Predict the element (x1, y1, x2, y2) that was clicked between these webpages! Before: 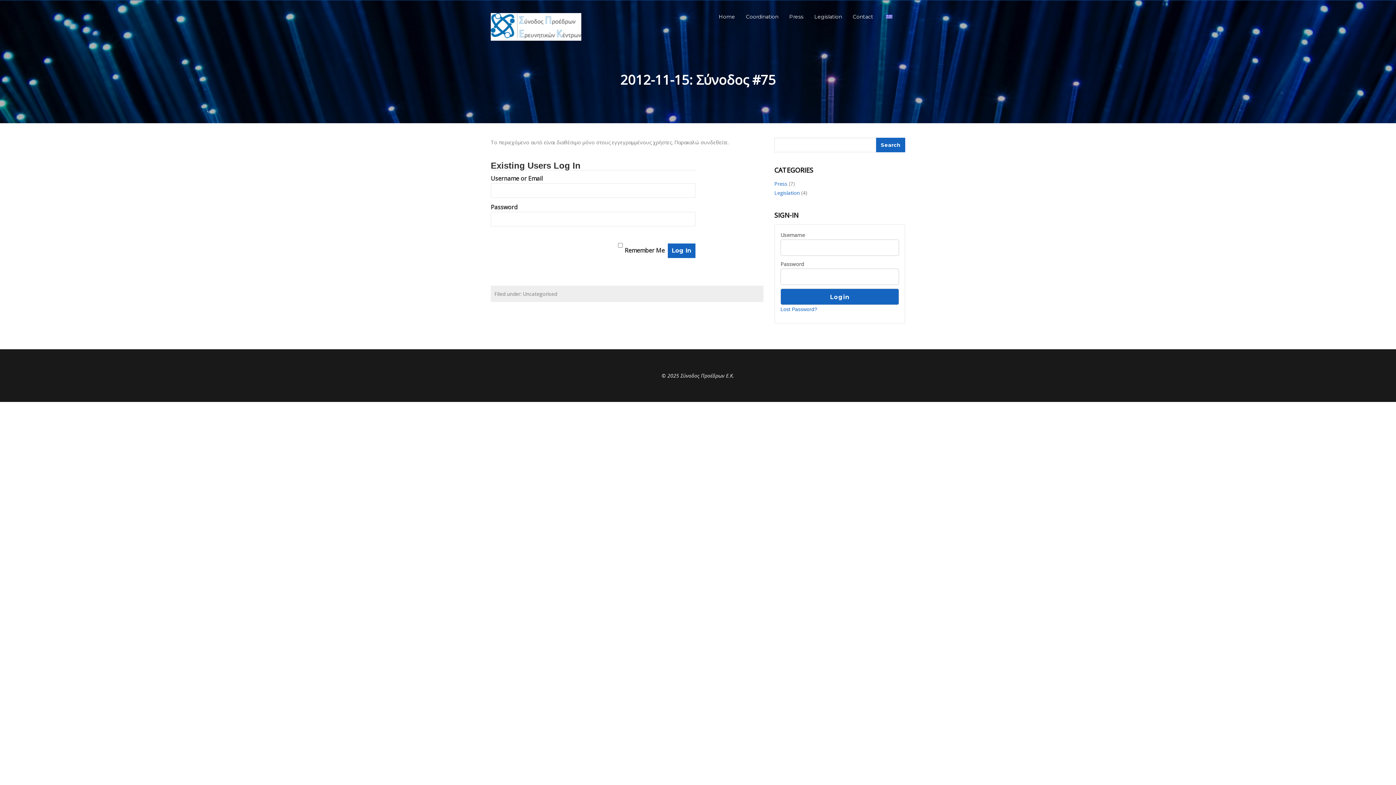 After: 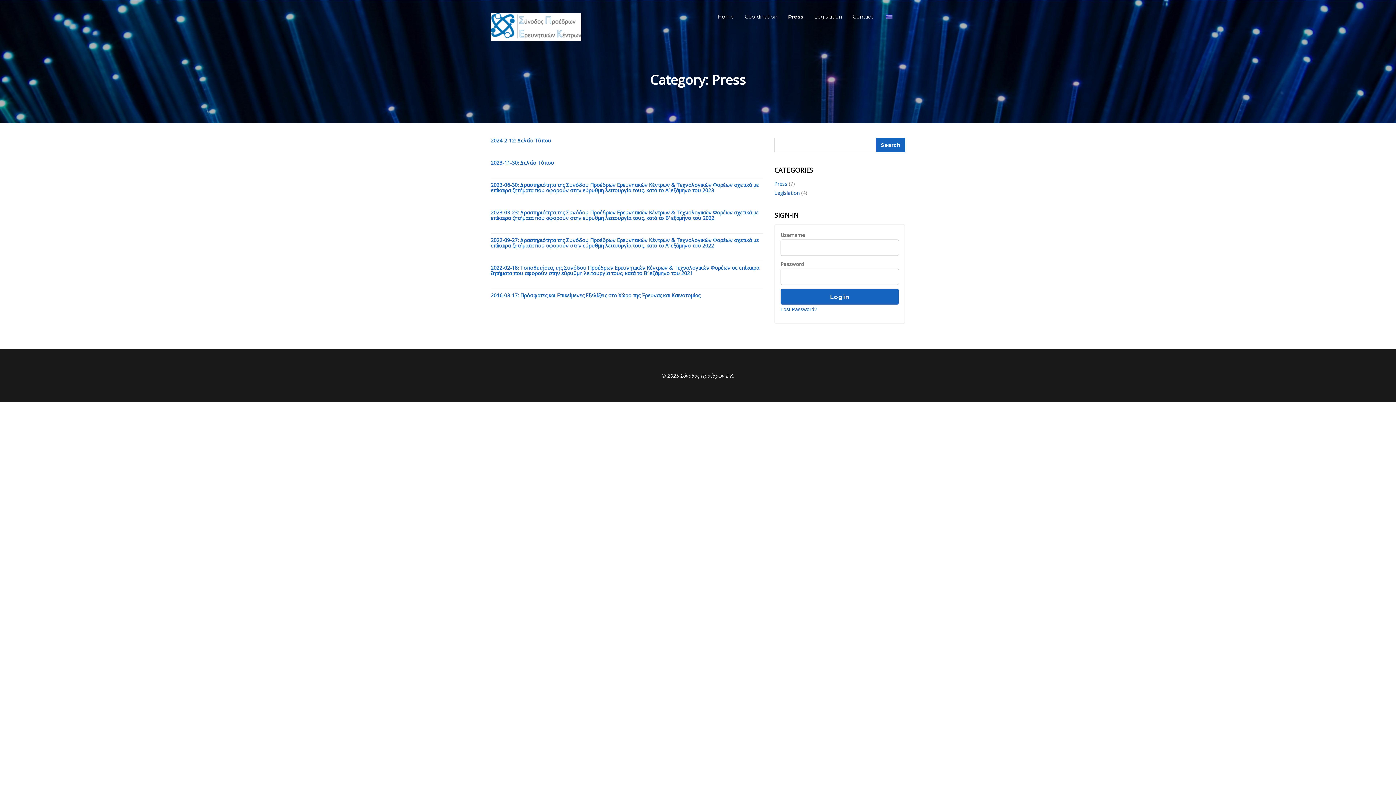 Action: label: Press bbox: (774, 180, 787, 187)